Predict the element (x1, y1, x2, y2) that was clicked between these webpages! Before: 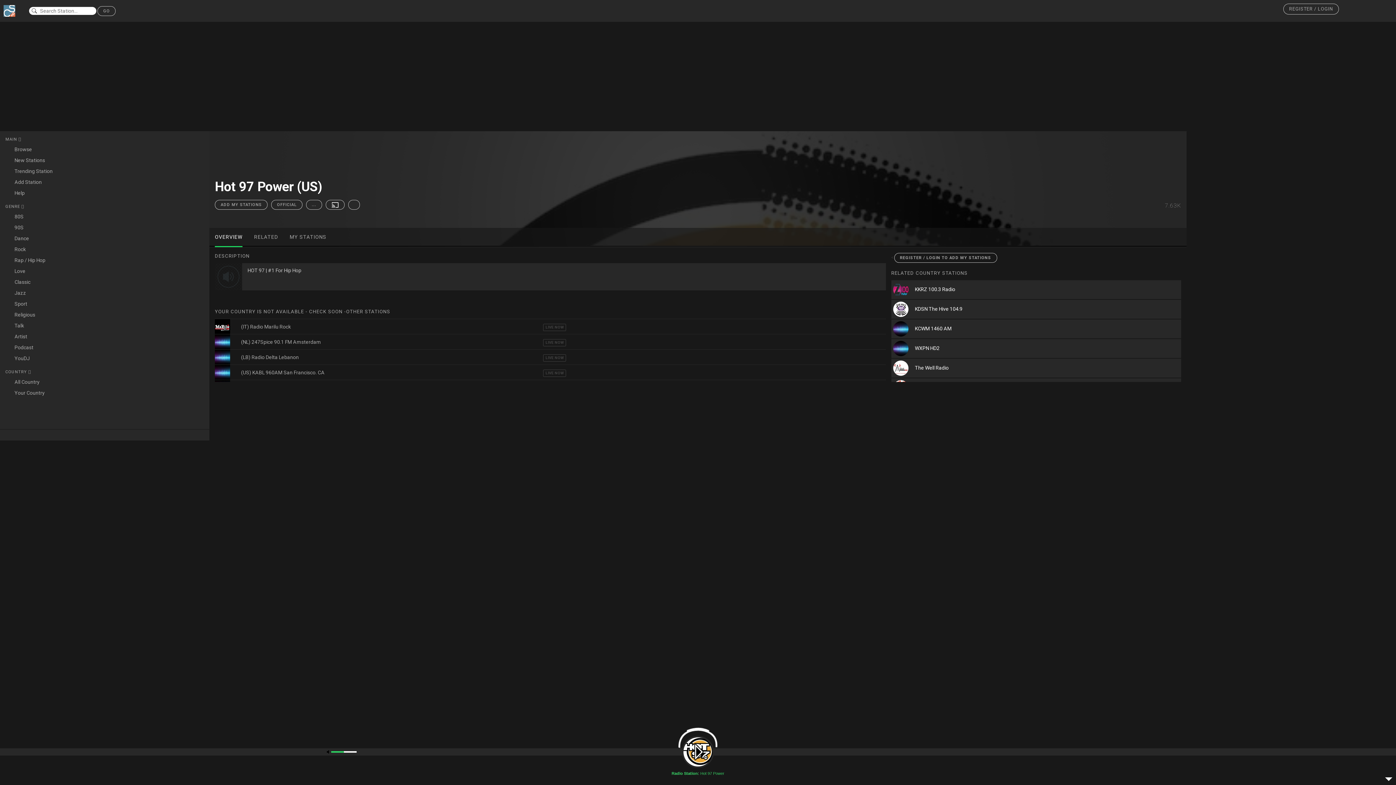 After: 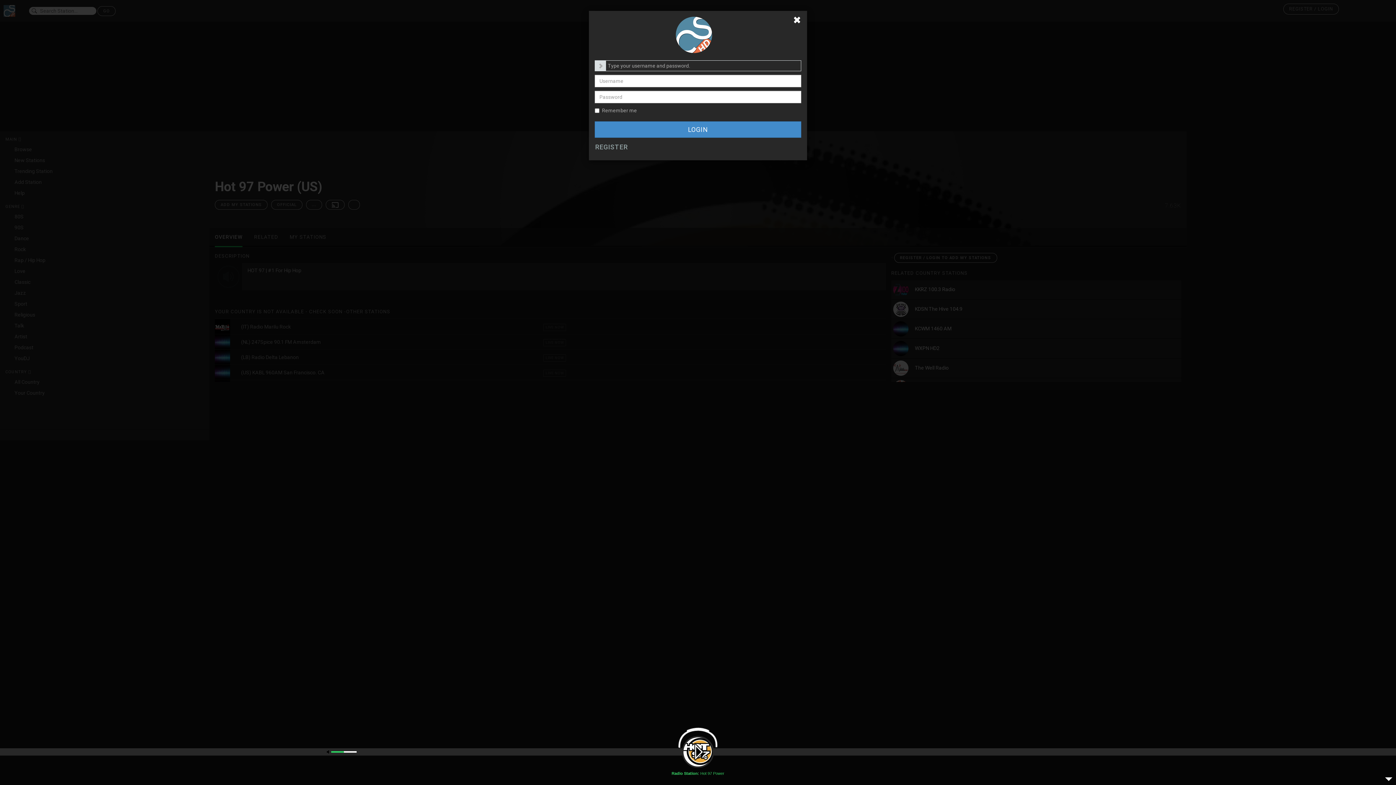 Action: bbox: (214, 200, 267, 209) label: ADD MY STATIONS